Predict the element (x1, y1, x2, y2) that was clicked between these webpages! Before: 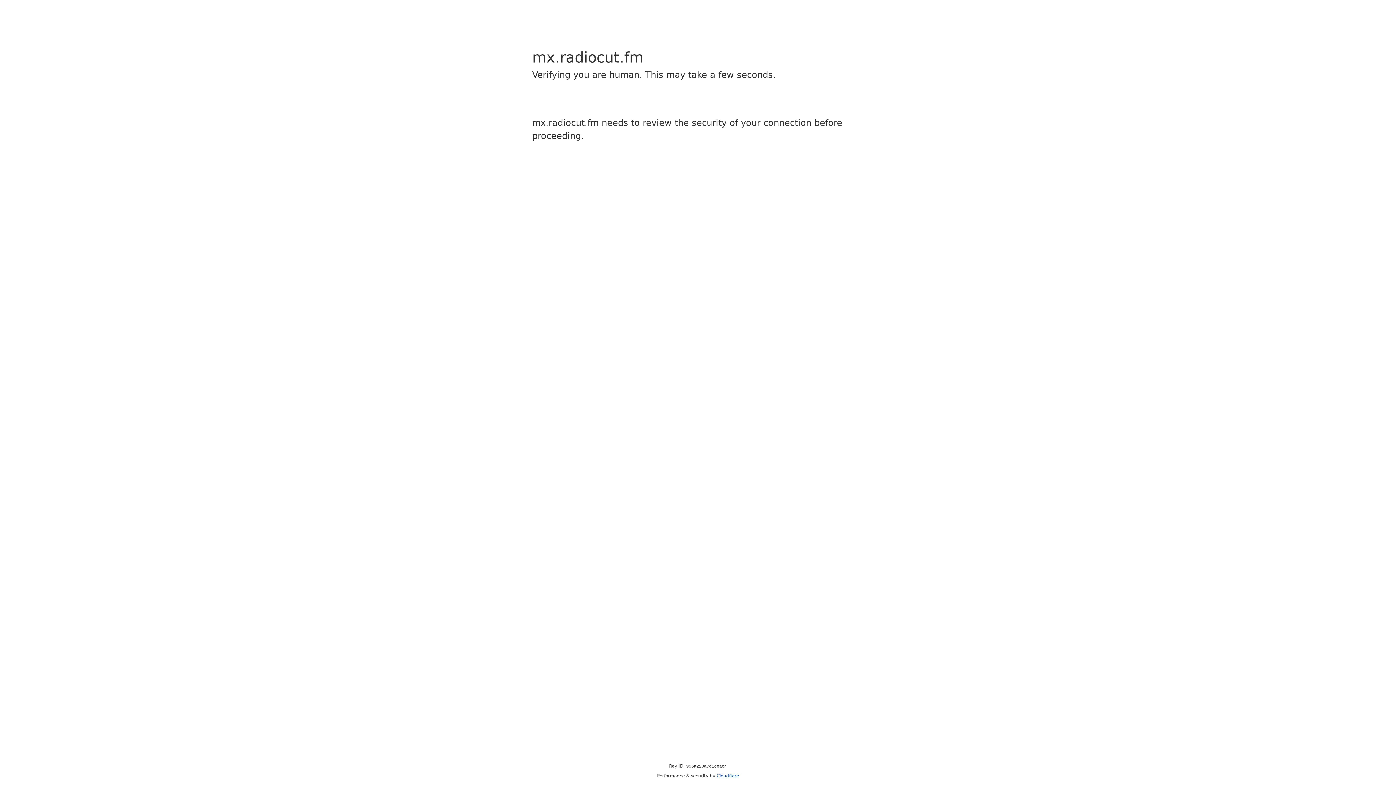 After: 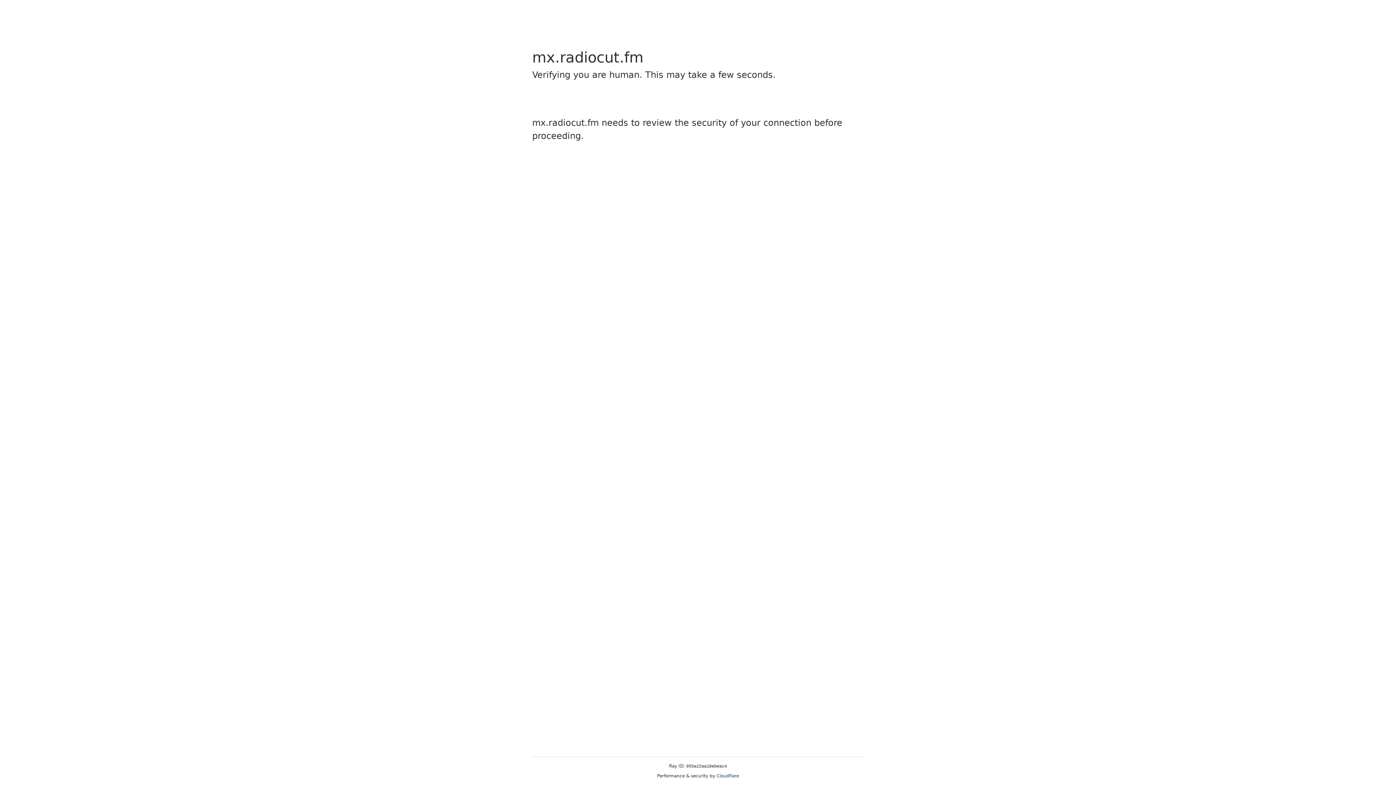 Action: bbox: (716, 773, 739, 778) label: Cloudflare